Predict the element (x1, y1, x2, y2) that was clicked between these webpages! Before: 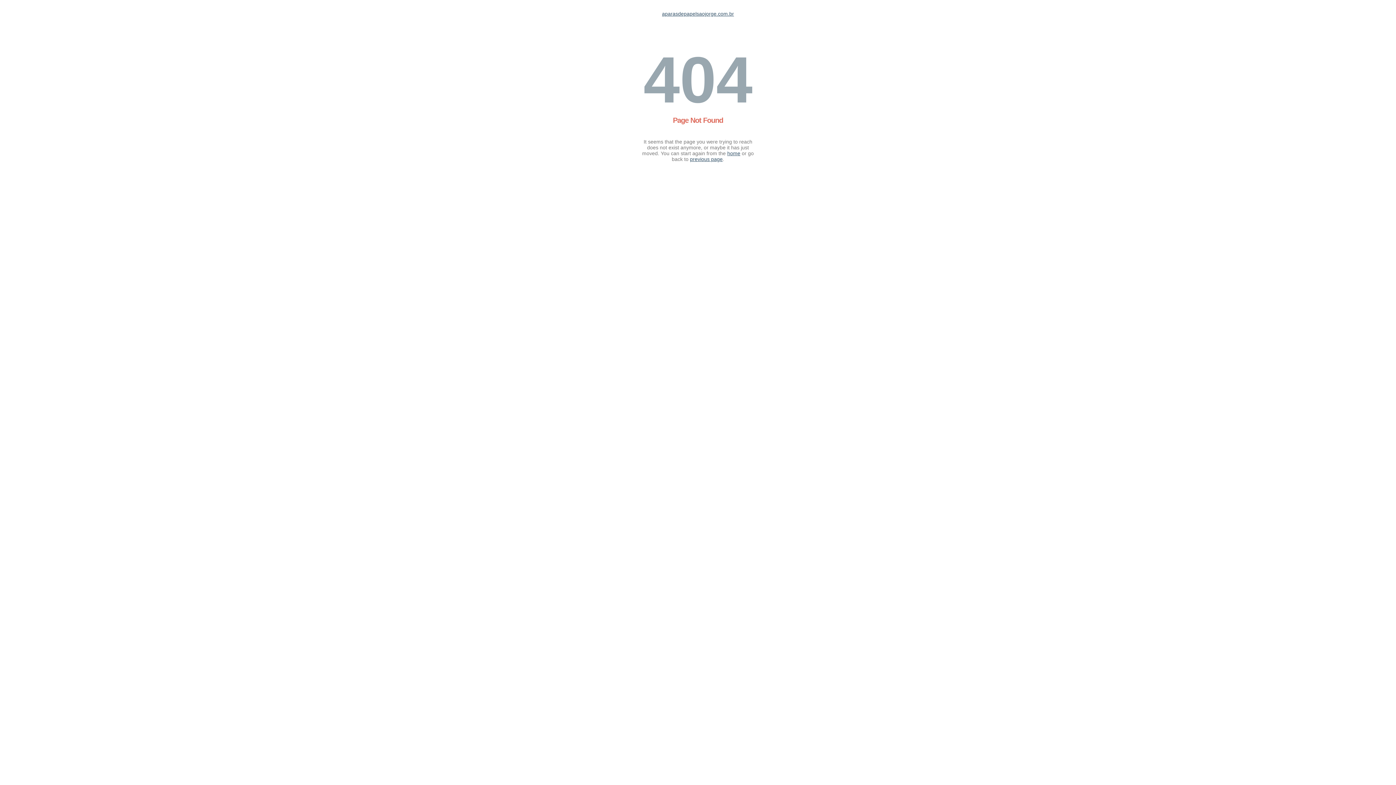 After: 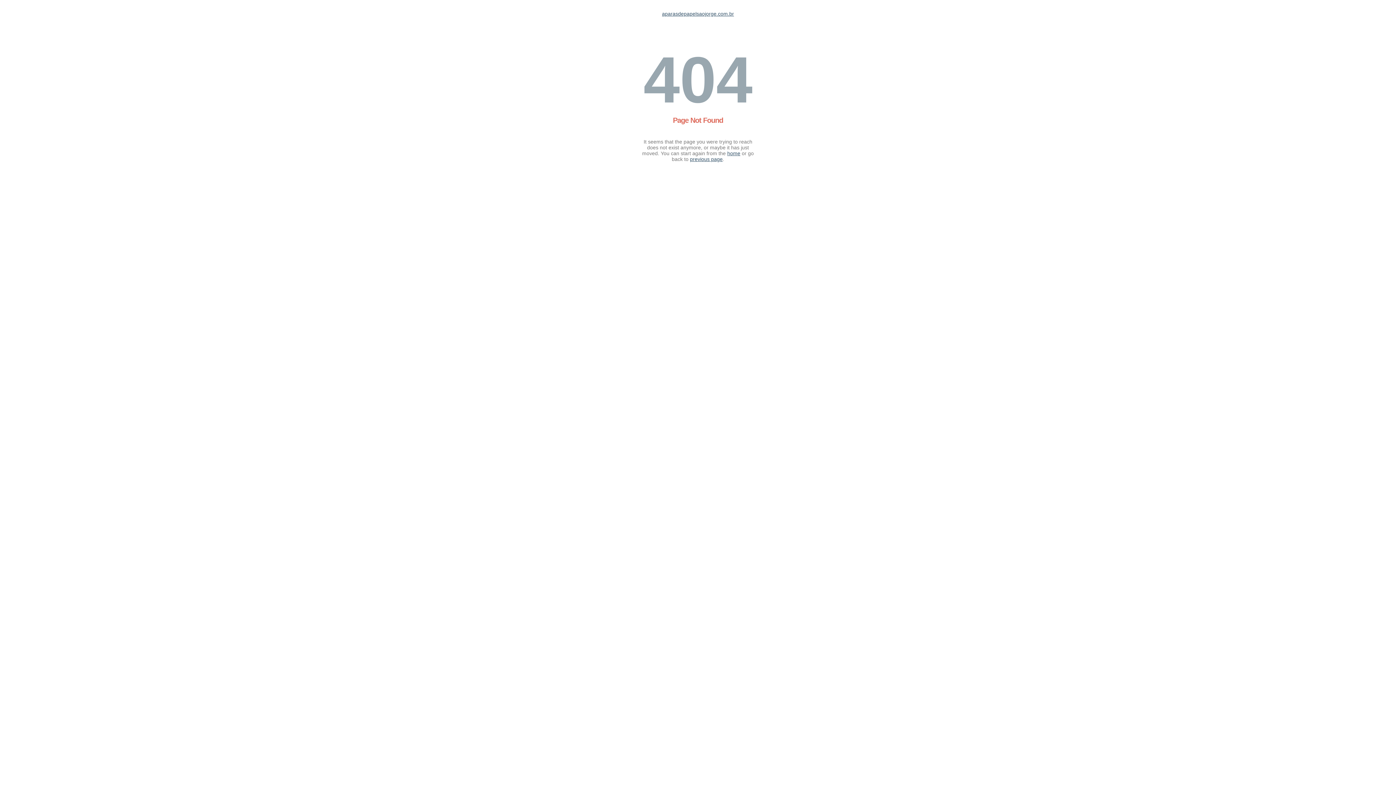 Action: label: home bbox: (727, 150, 740, 156)